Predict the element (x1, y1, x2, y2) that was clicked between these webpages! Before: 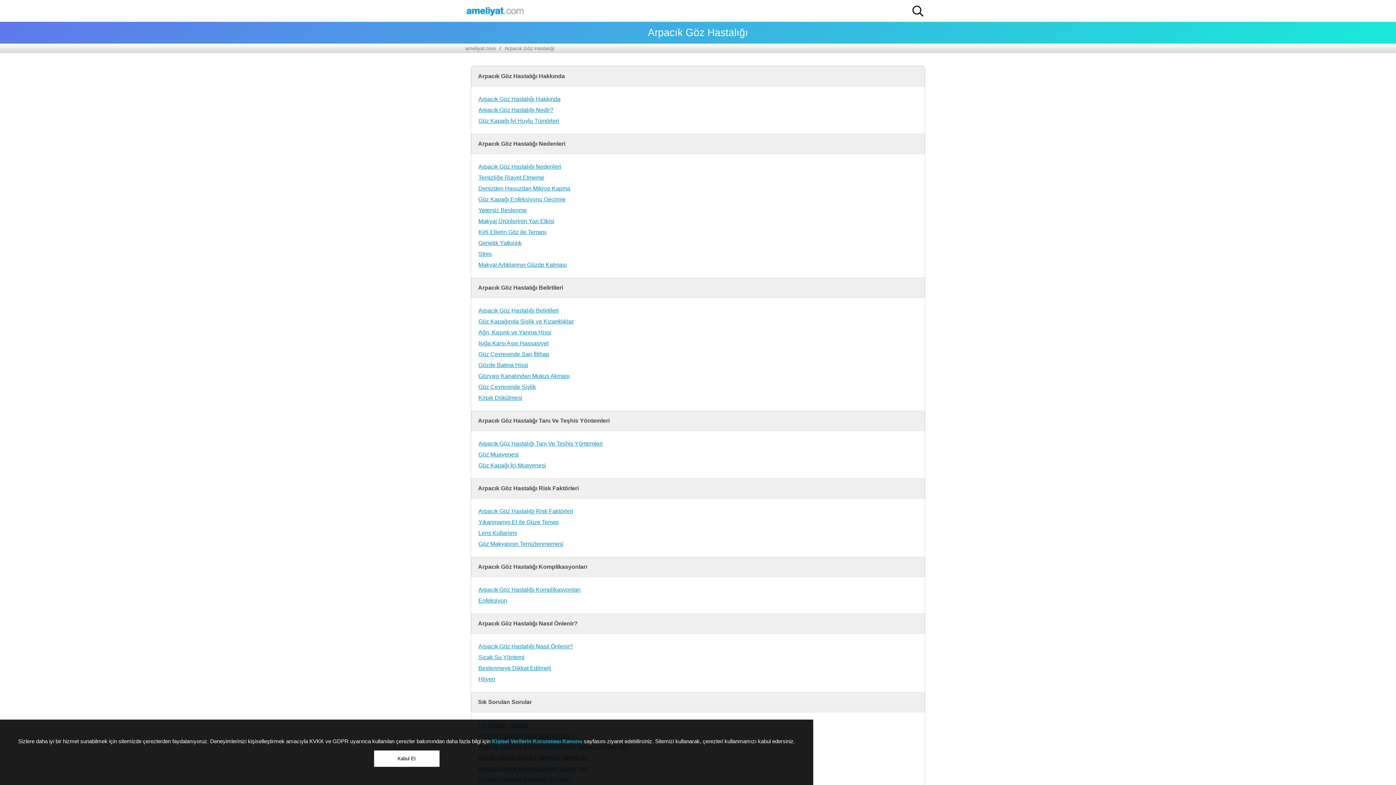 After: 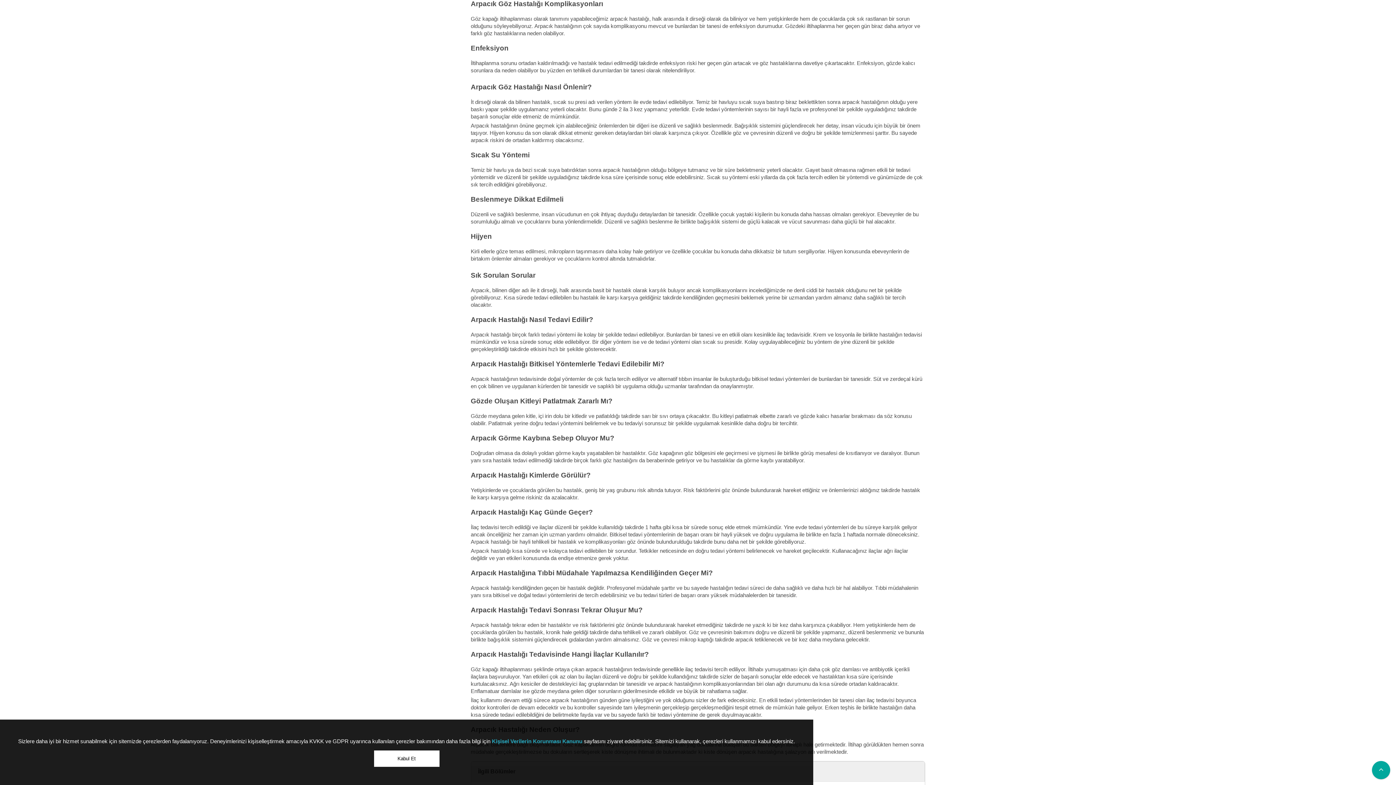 Action: bbox: (478, 586, 580, 593) label: Arpacık Göz Hastalığı Komplikasyonları